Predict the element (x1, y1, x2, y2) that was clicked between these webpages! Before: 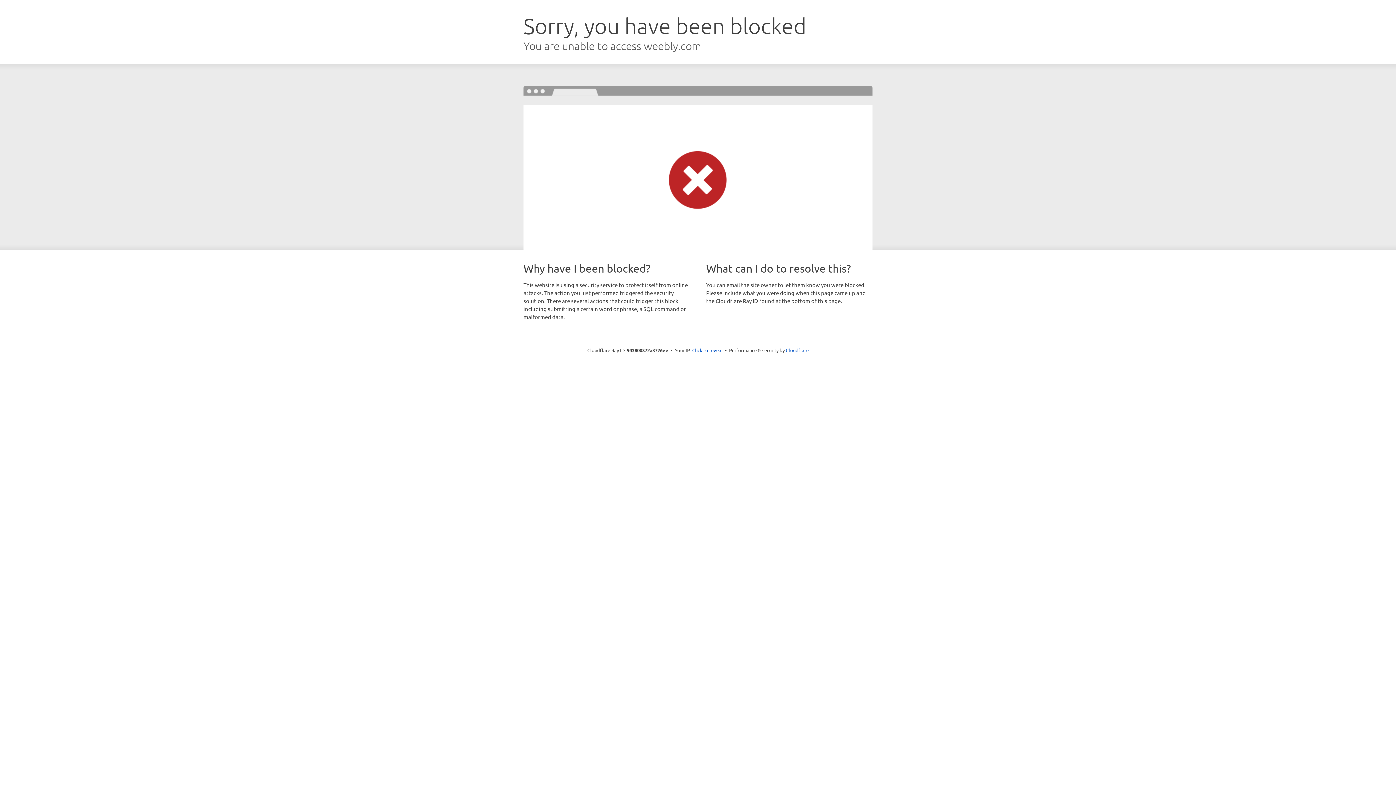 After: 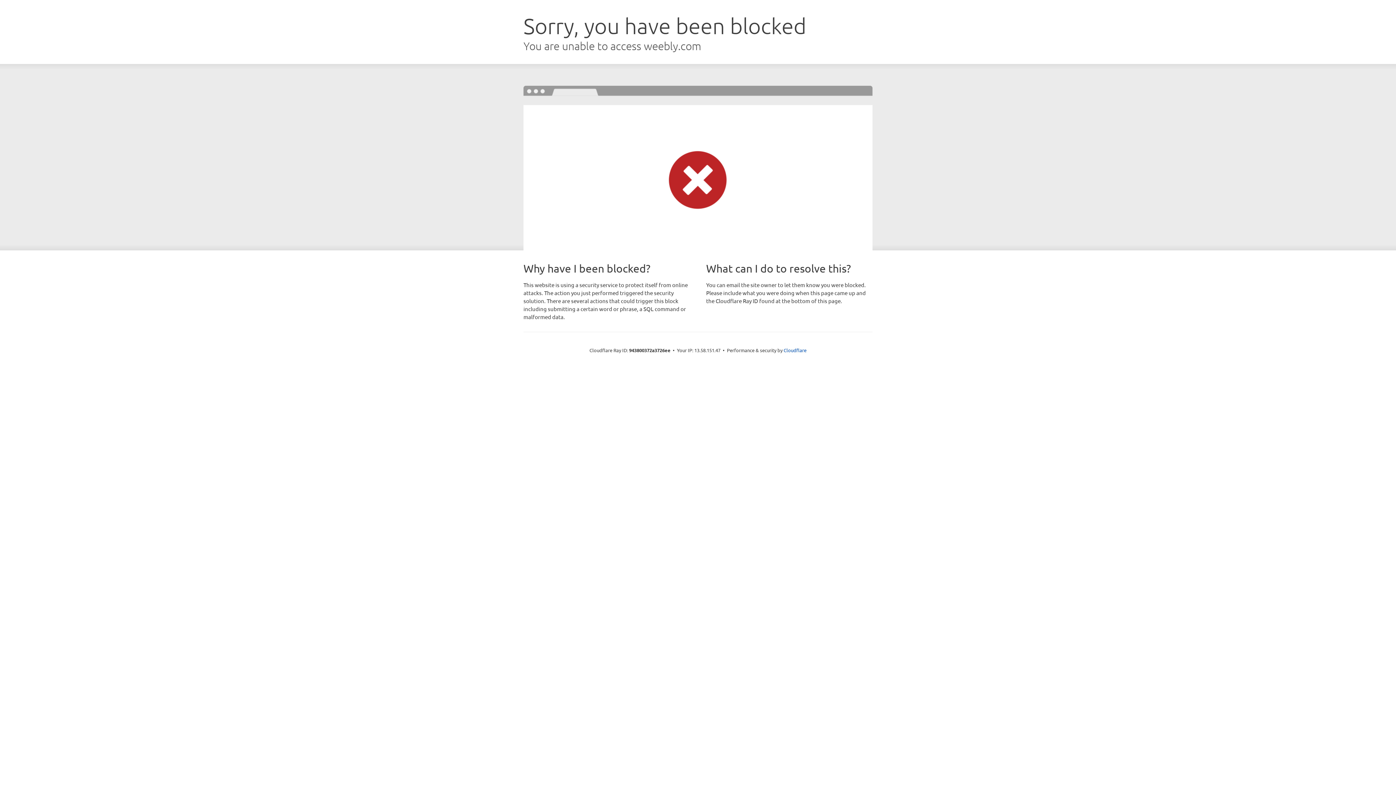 Action: bbox: (692, 346, 722, 353) label: Click to reveal